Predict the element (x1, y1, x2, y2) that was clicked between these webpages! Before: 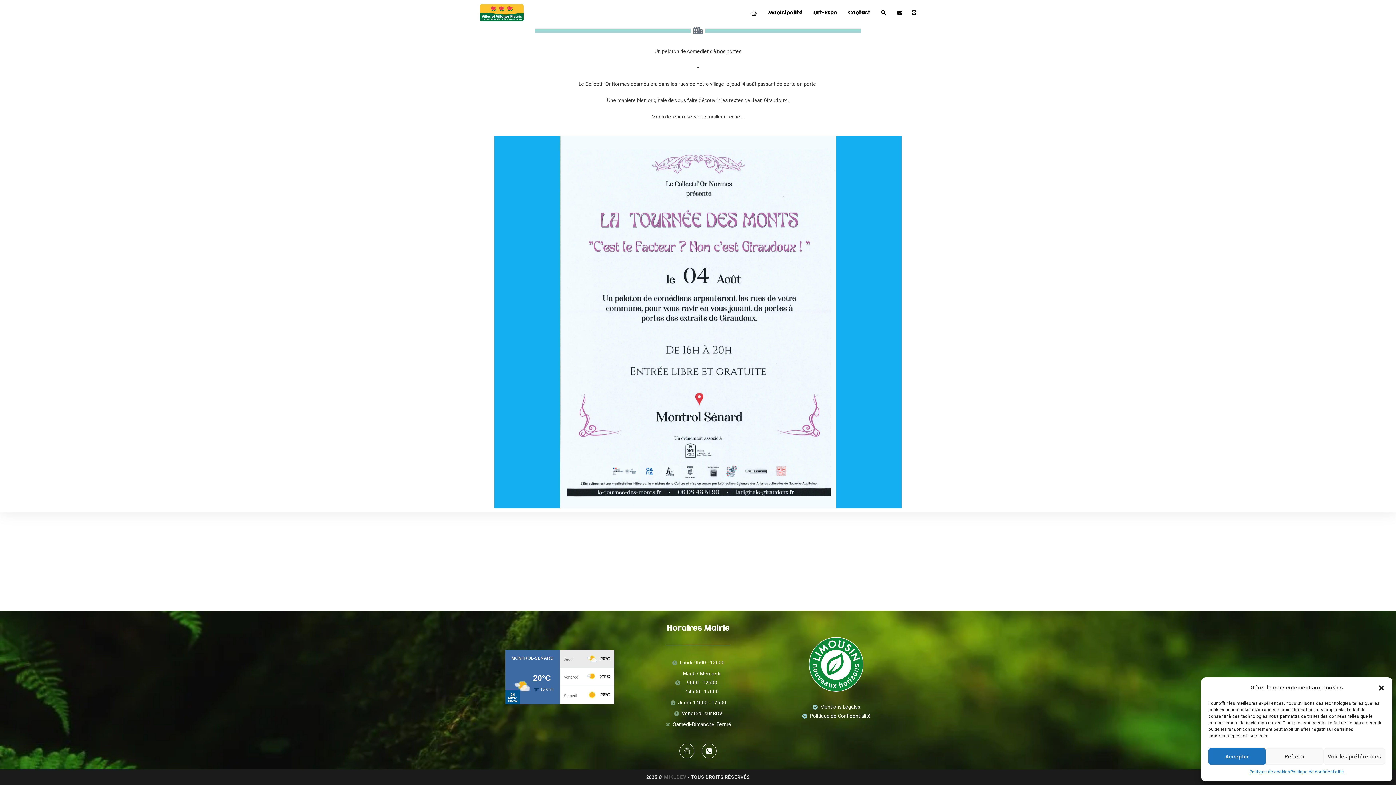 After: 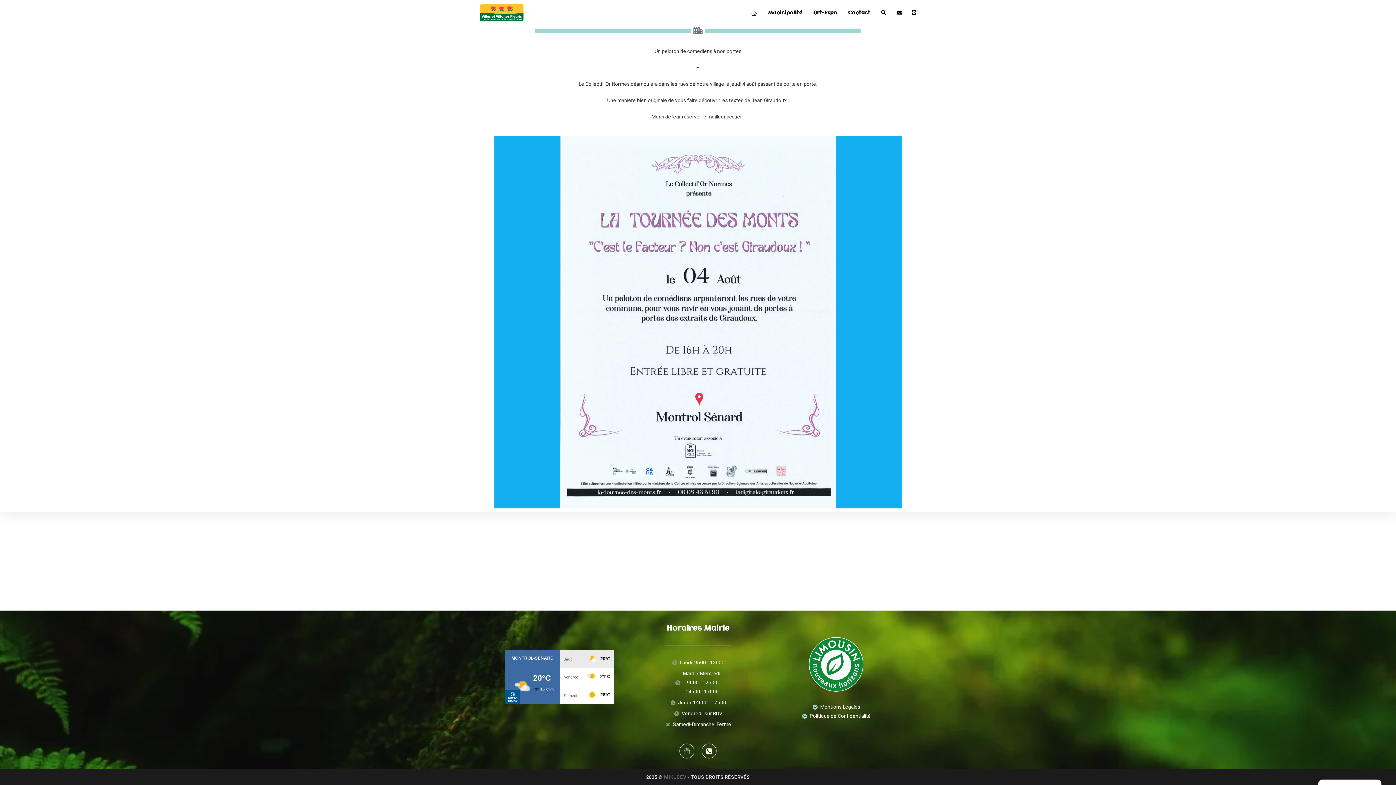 Action: bbox: (1266, 748, 1323, 765) label: Refuser